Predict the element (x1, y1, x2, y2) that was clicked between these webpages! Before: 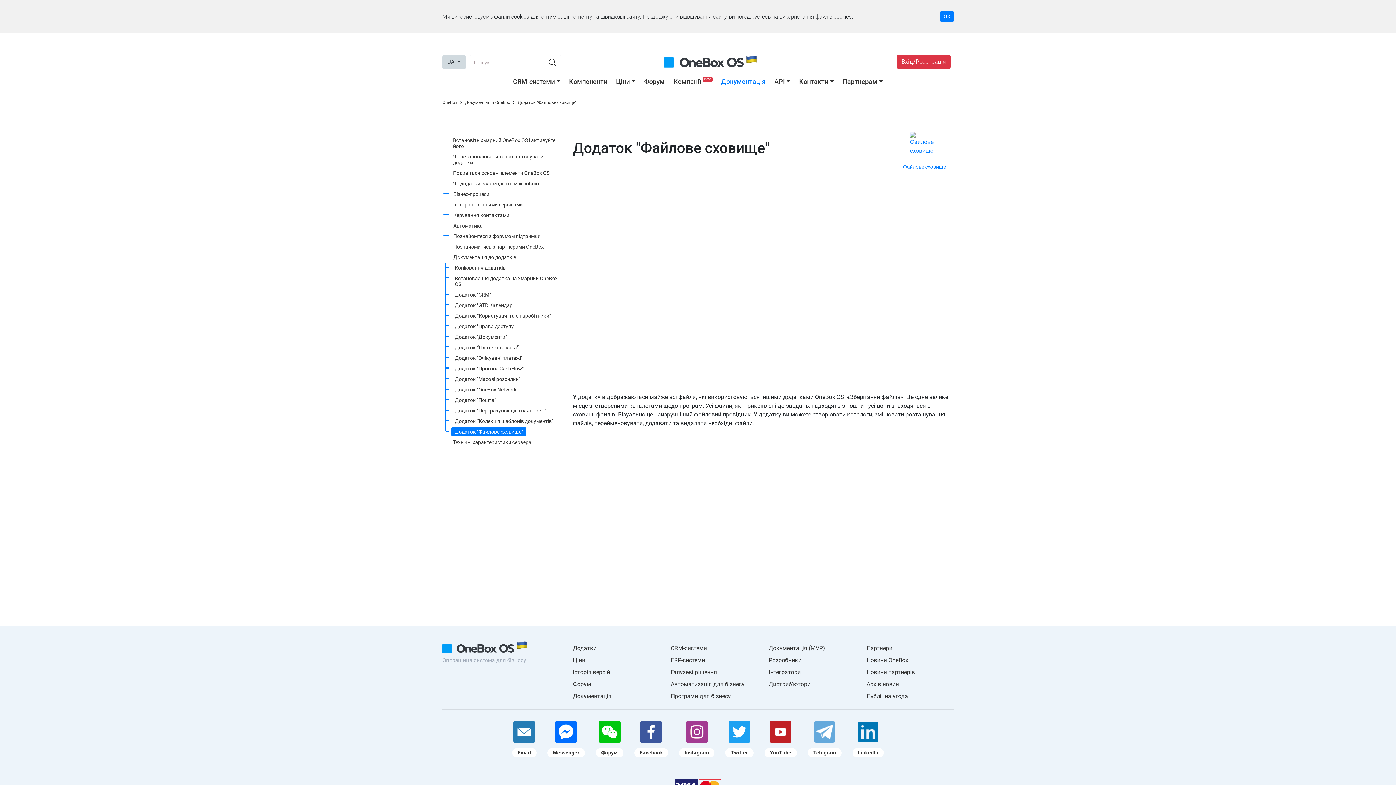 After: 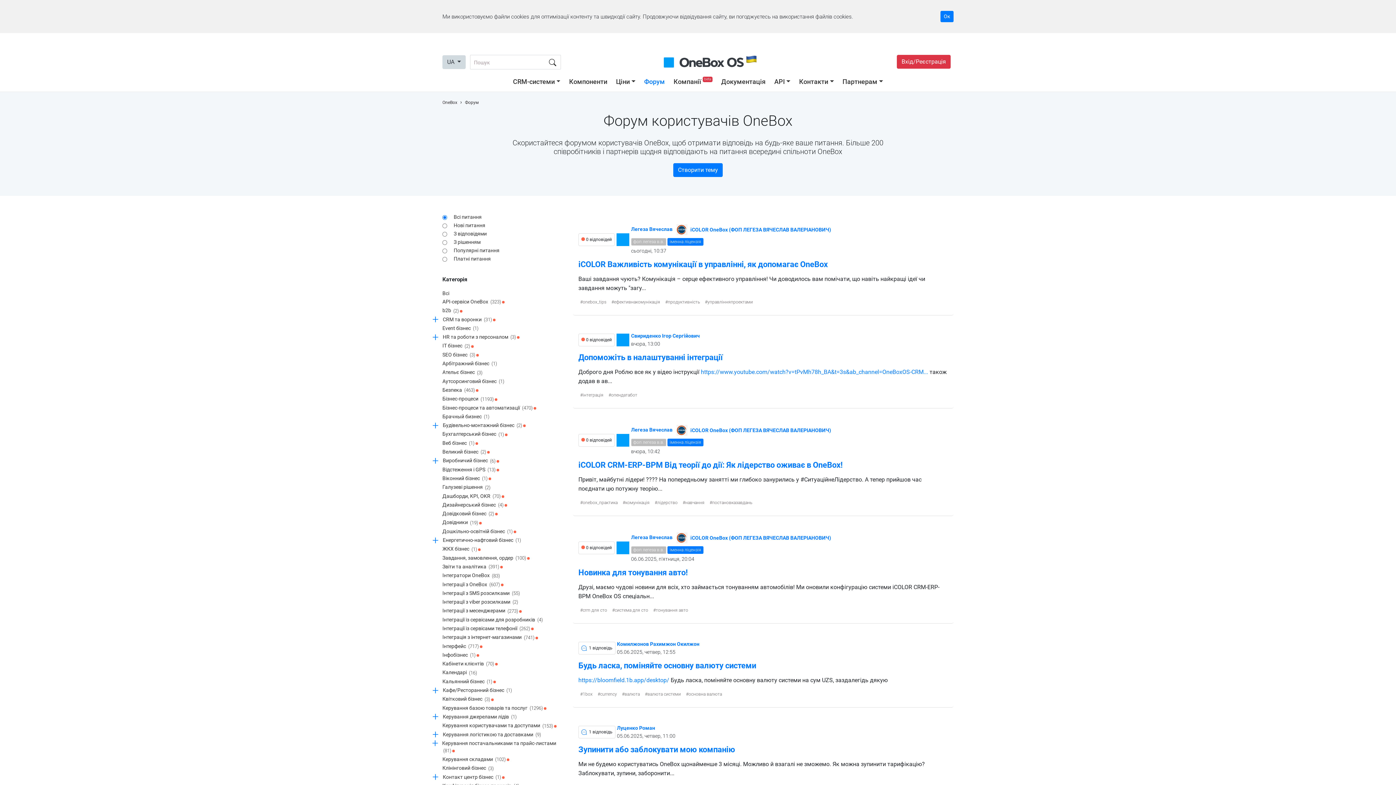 Action: bbox: (573, 681, 591, 688) label: Форум